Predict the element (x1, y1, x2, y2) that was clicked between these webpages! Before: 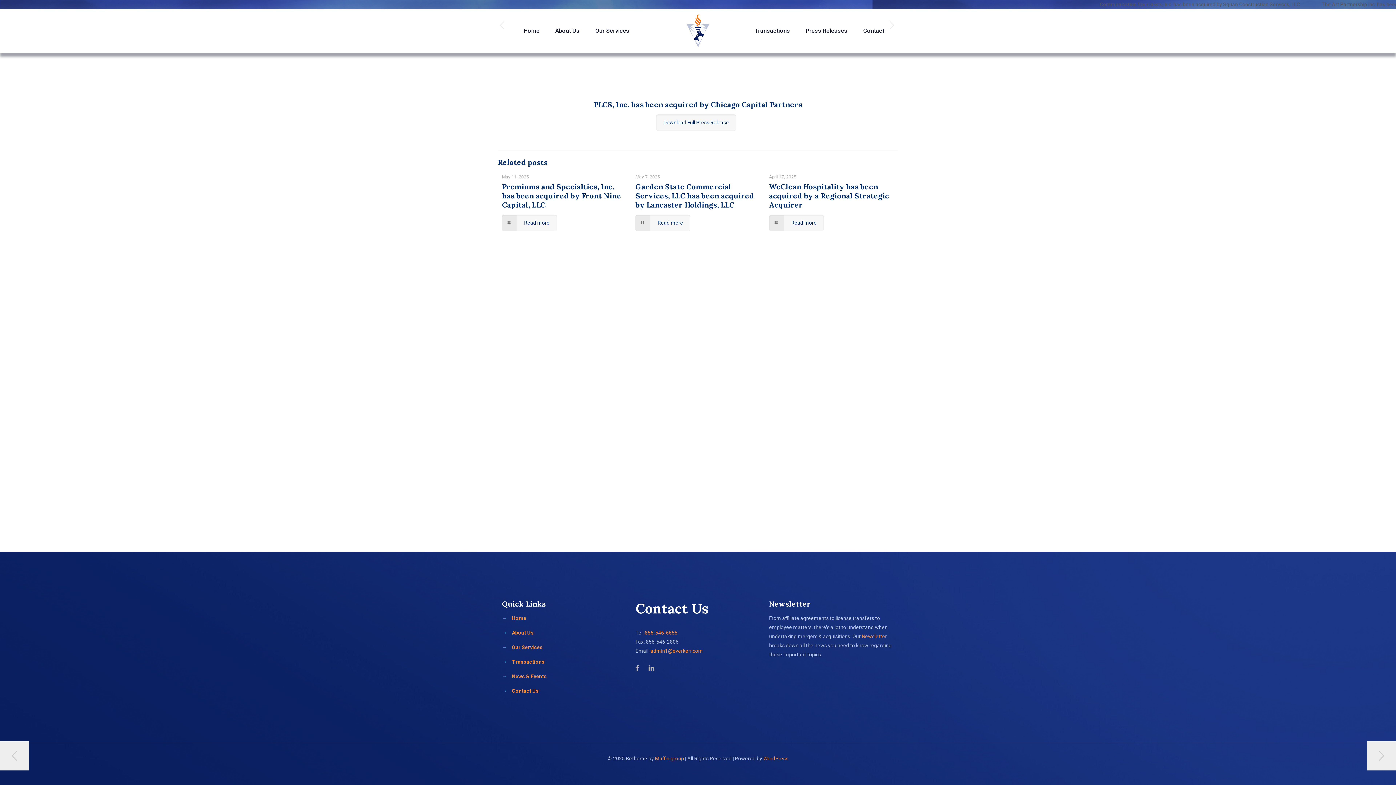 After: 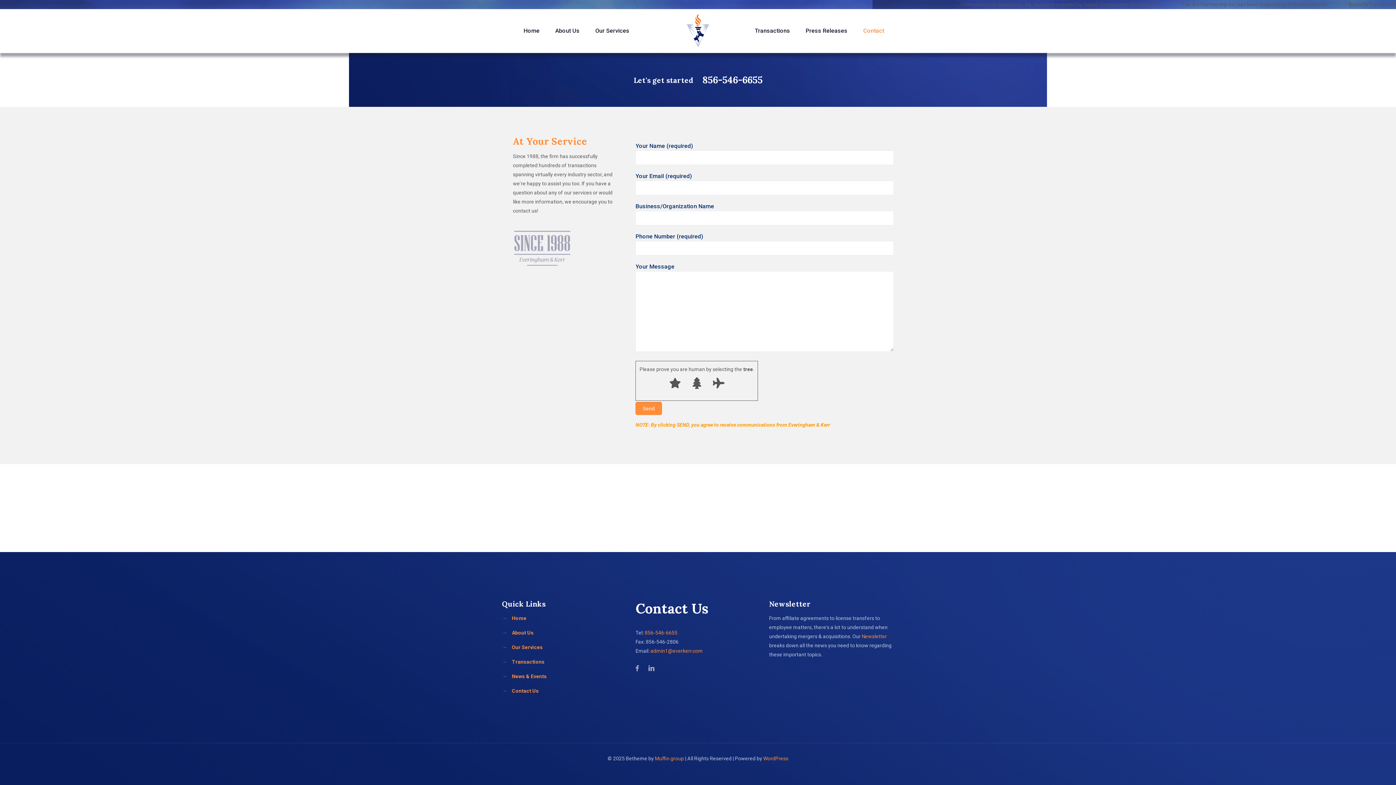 Action: label: Contact bbox: (856, 9, 891, 52)